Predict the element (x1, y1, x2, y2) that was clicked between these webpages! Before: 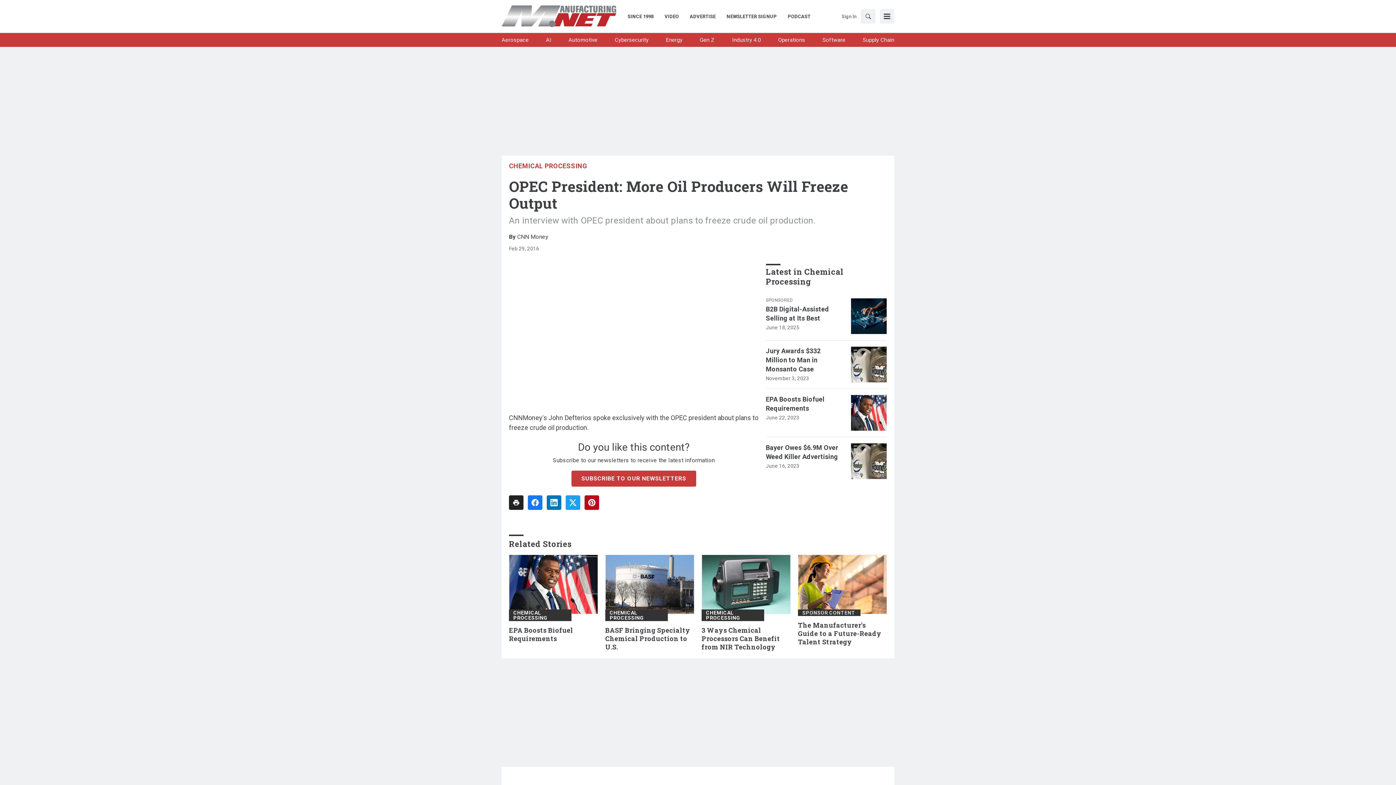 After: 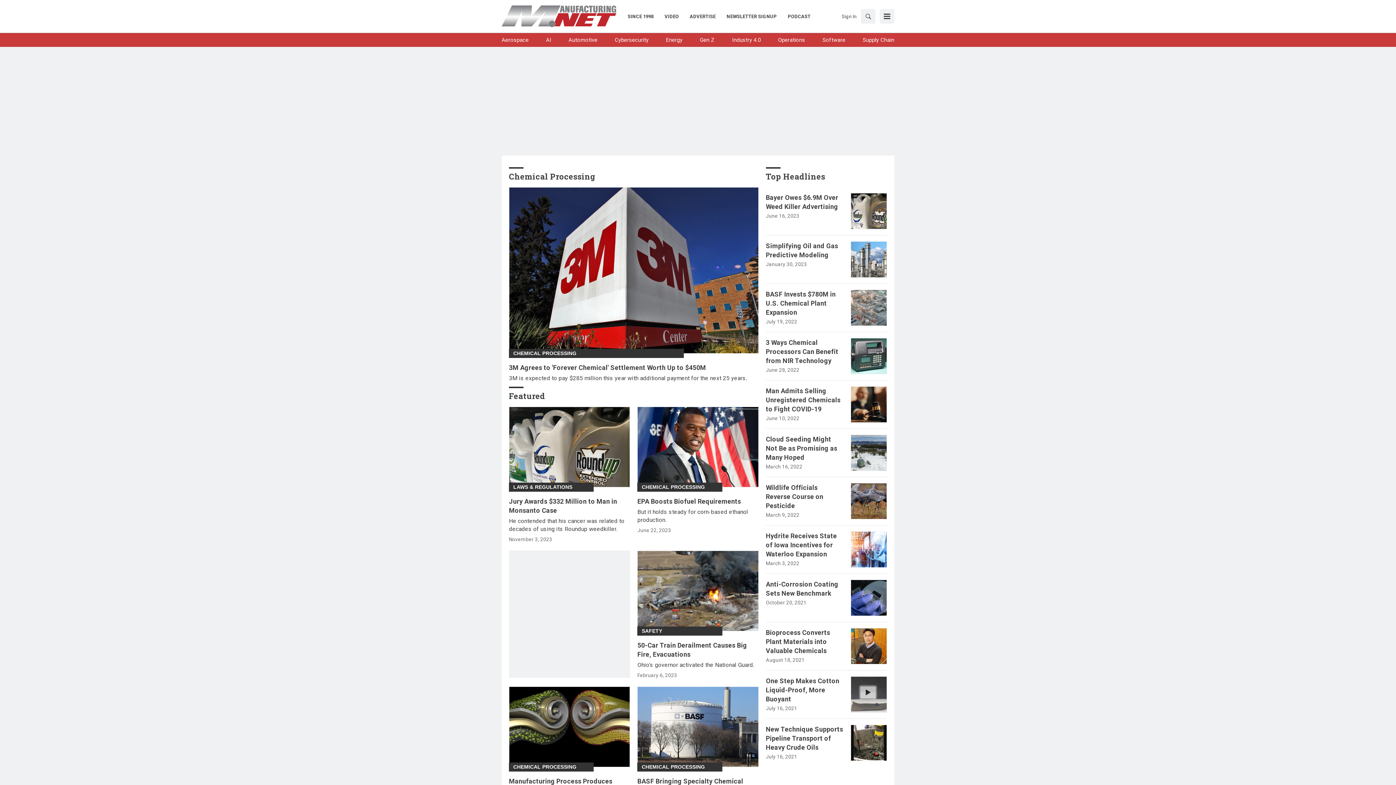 Action: label: CHEMICAL PROCESSING bbox: (509, 162, 587, 169)